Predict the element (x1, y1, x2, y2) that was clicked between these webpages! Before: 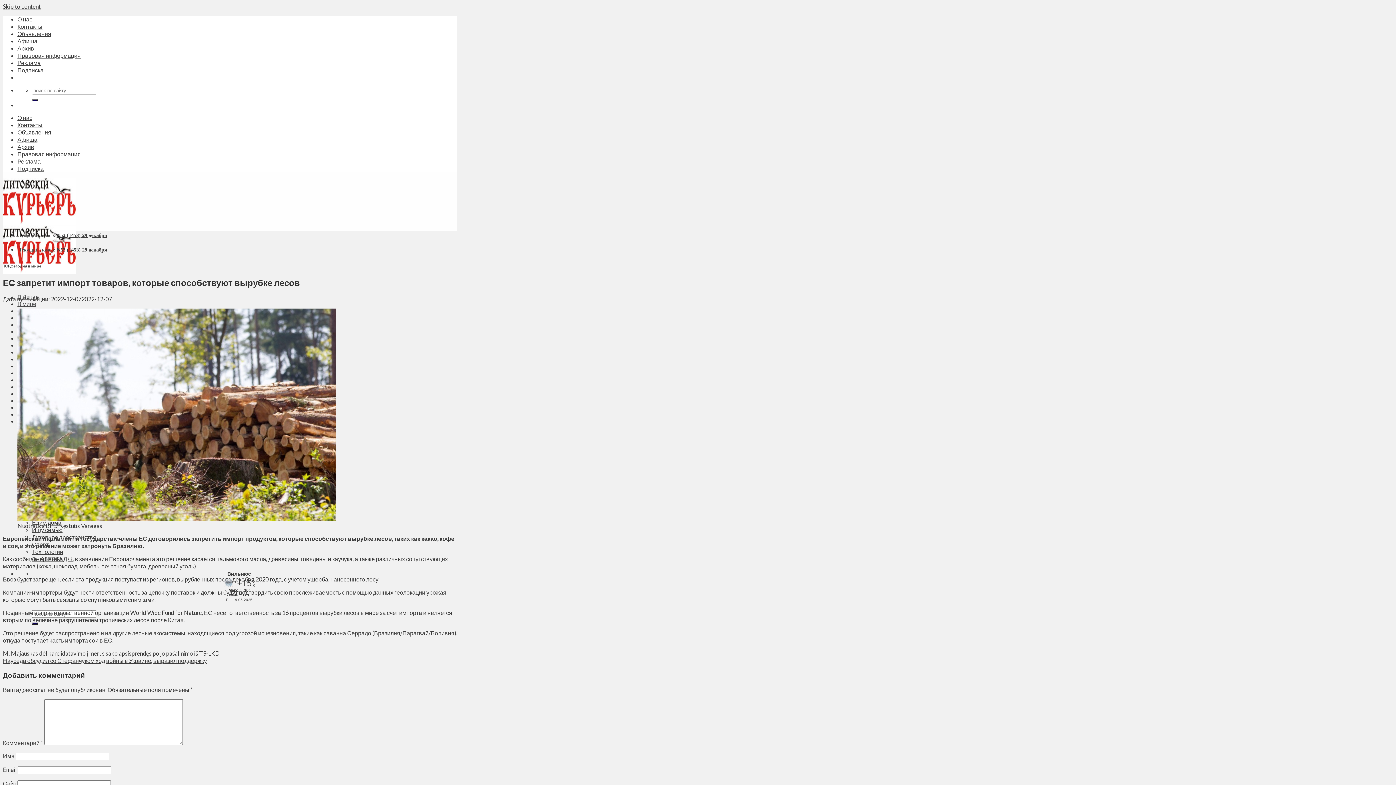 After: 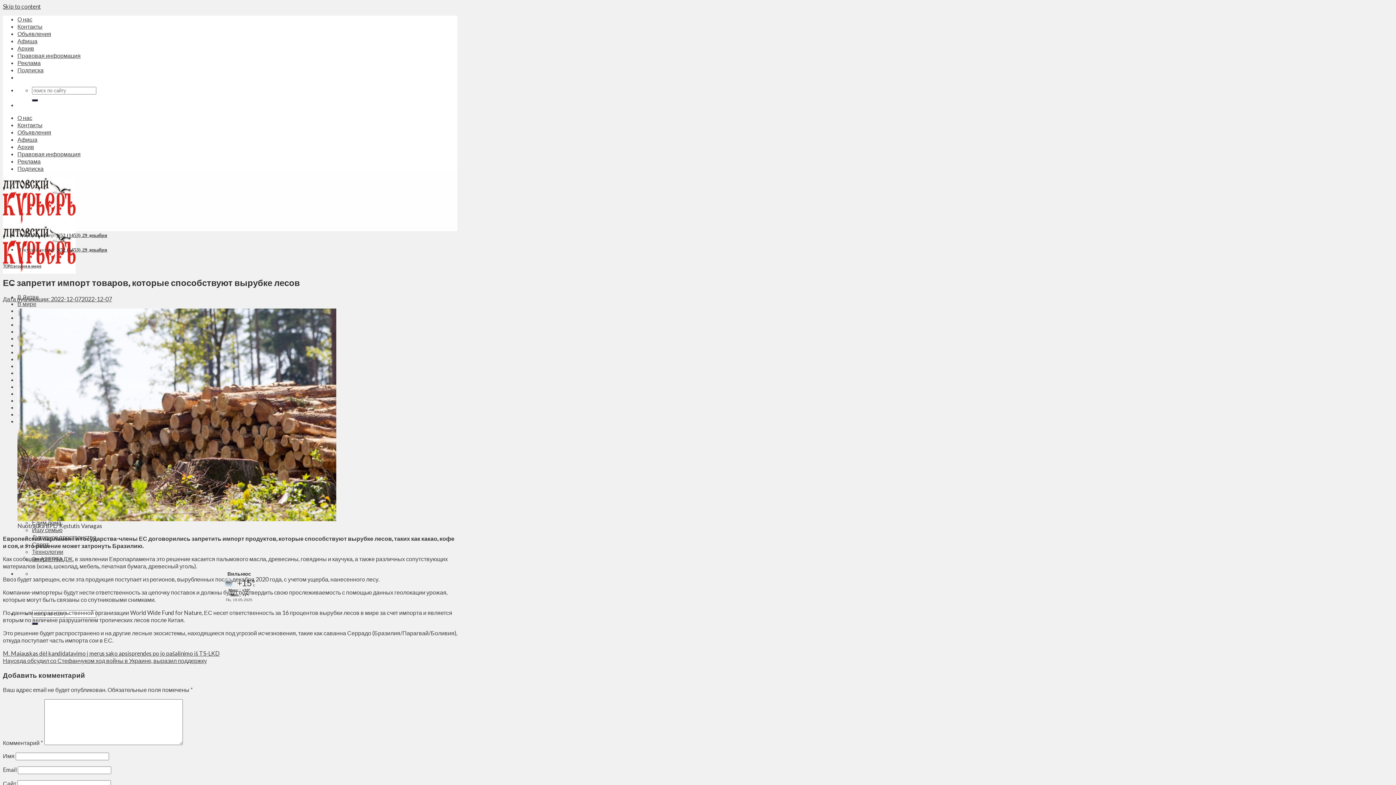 Action: label: Вильнюс bbox: (217, 568, 260, 578)